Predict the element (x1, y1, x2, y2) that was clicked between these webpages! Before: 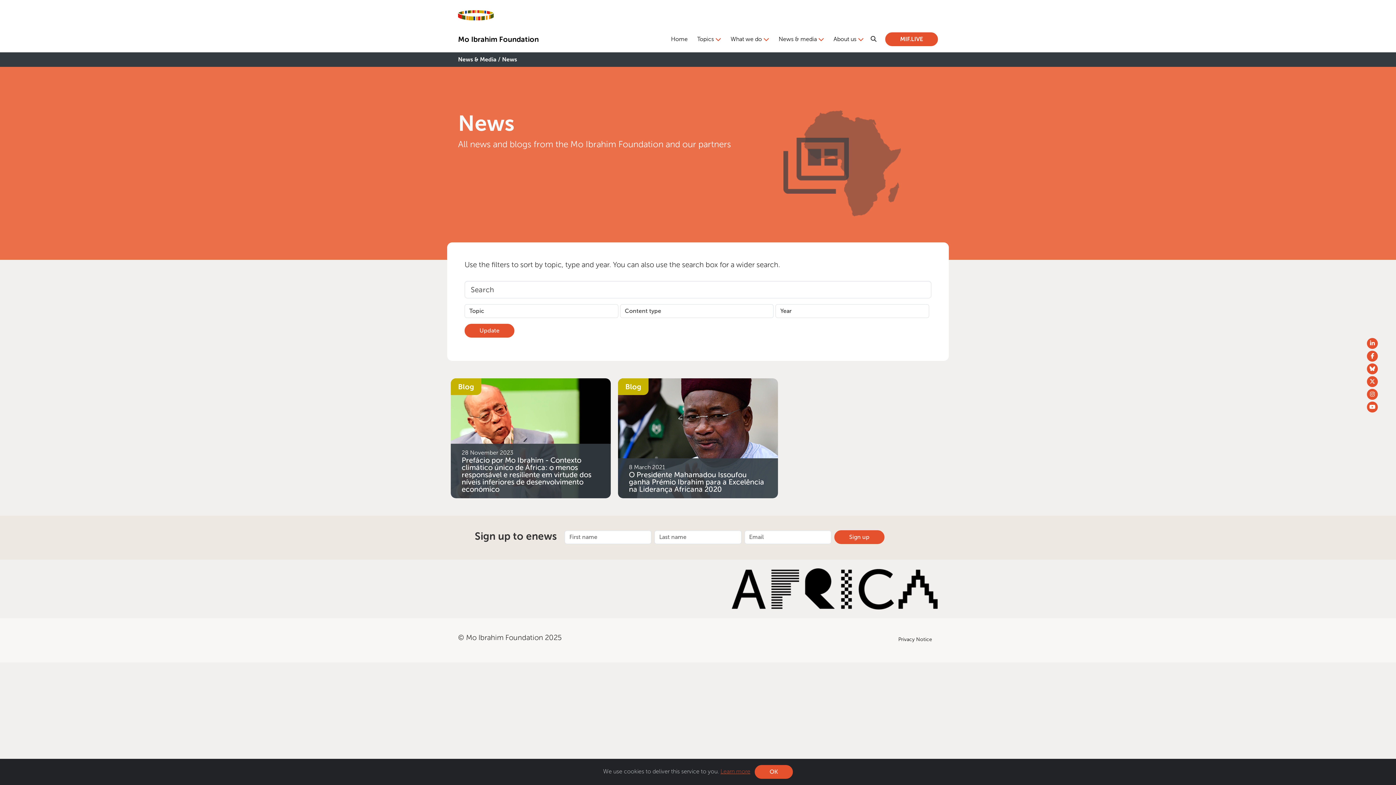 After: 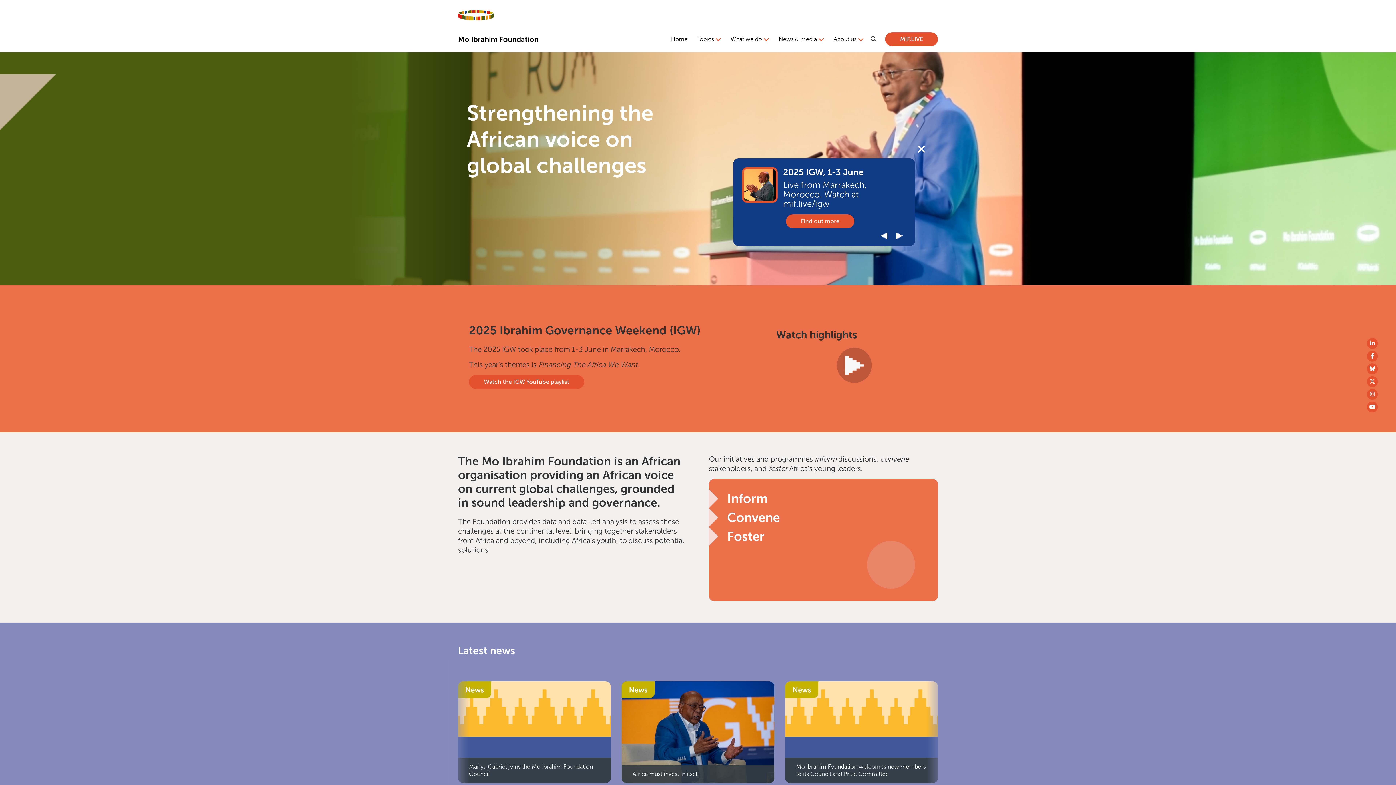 Action: bbox: (668, 31, 690, 46) label: Home